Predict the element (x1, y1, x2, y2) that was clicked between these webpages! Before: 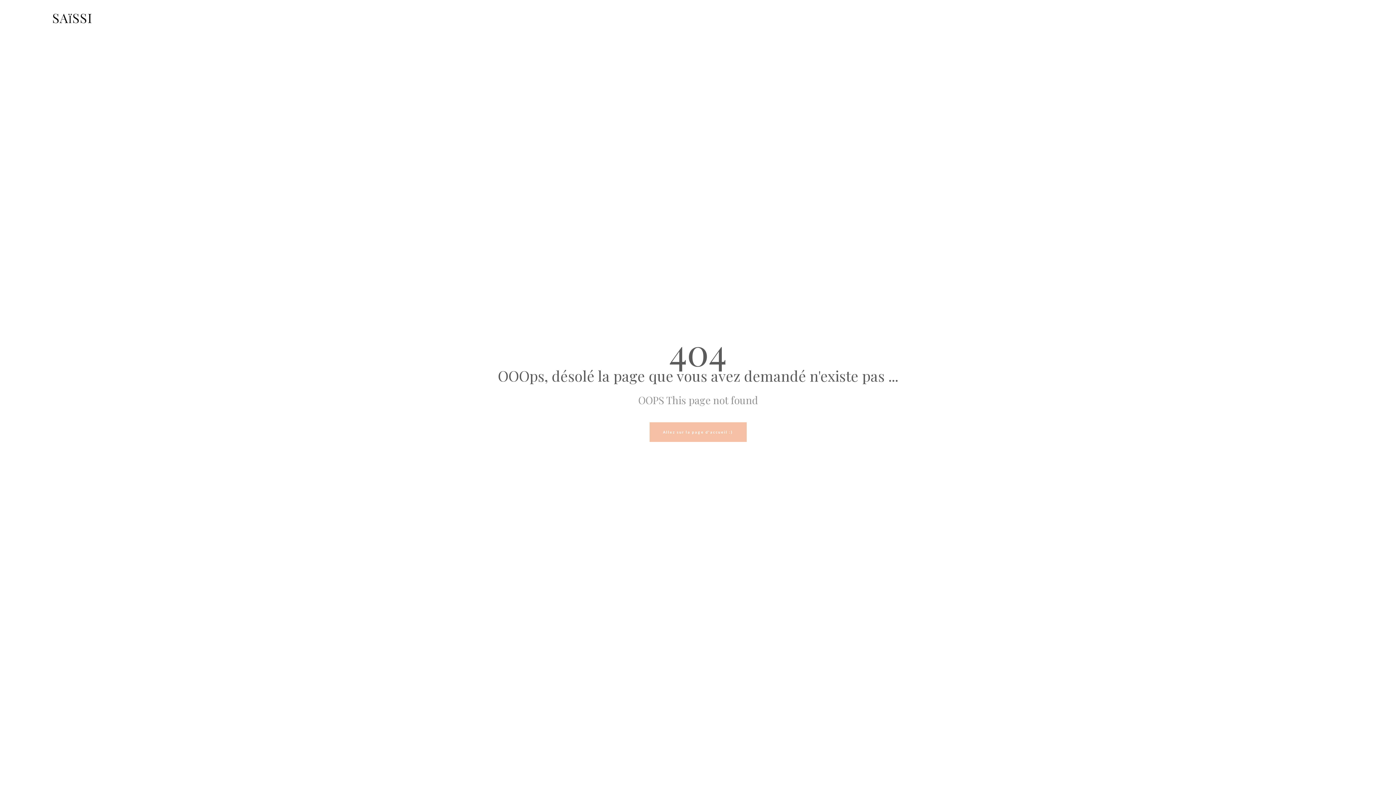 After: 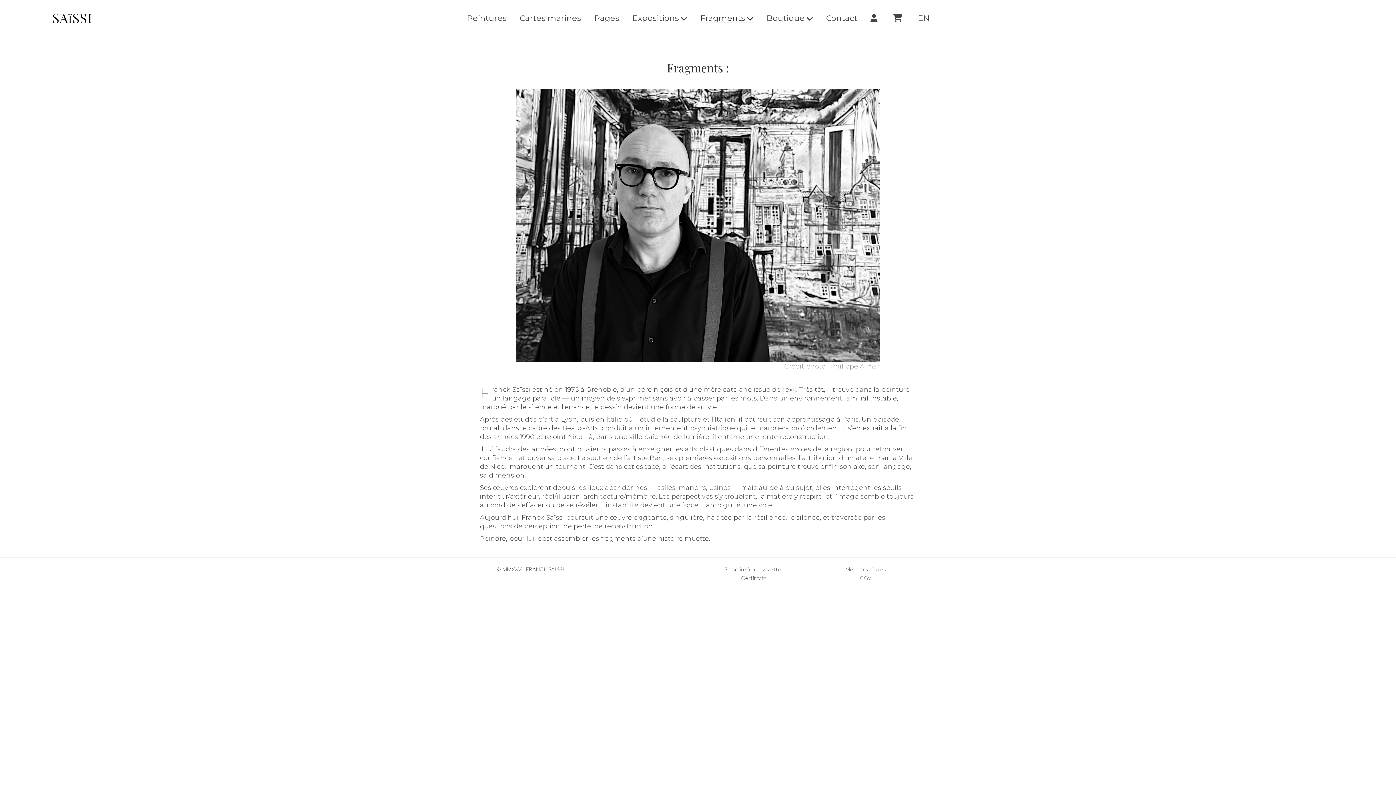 Action: bbox: (694, 0, 760, 36) label: Fragments